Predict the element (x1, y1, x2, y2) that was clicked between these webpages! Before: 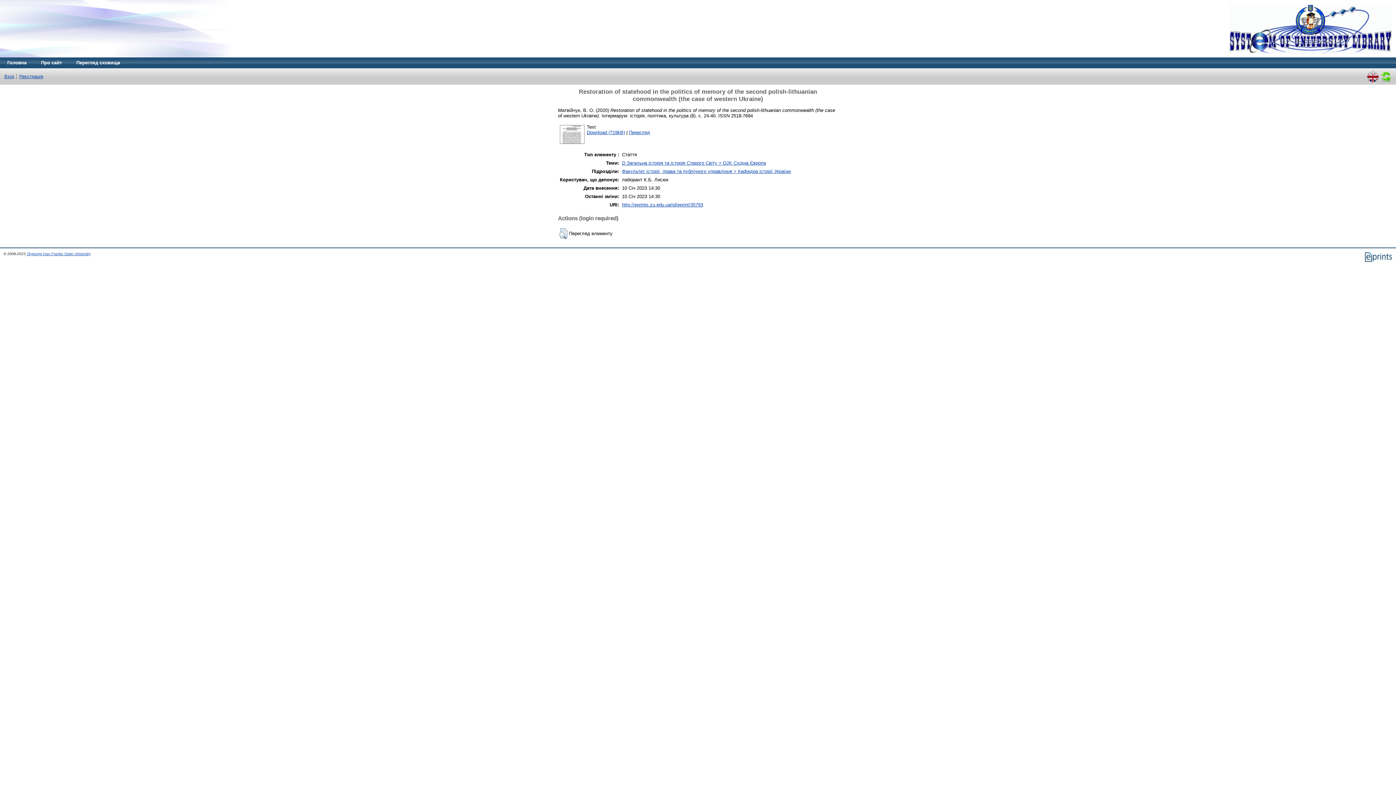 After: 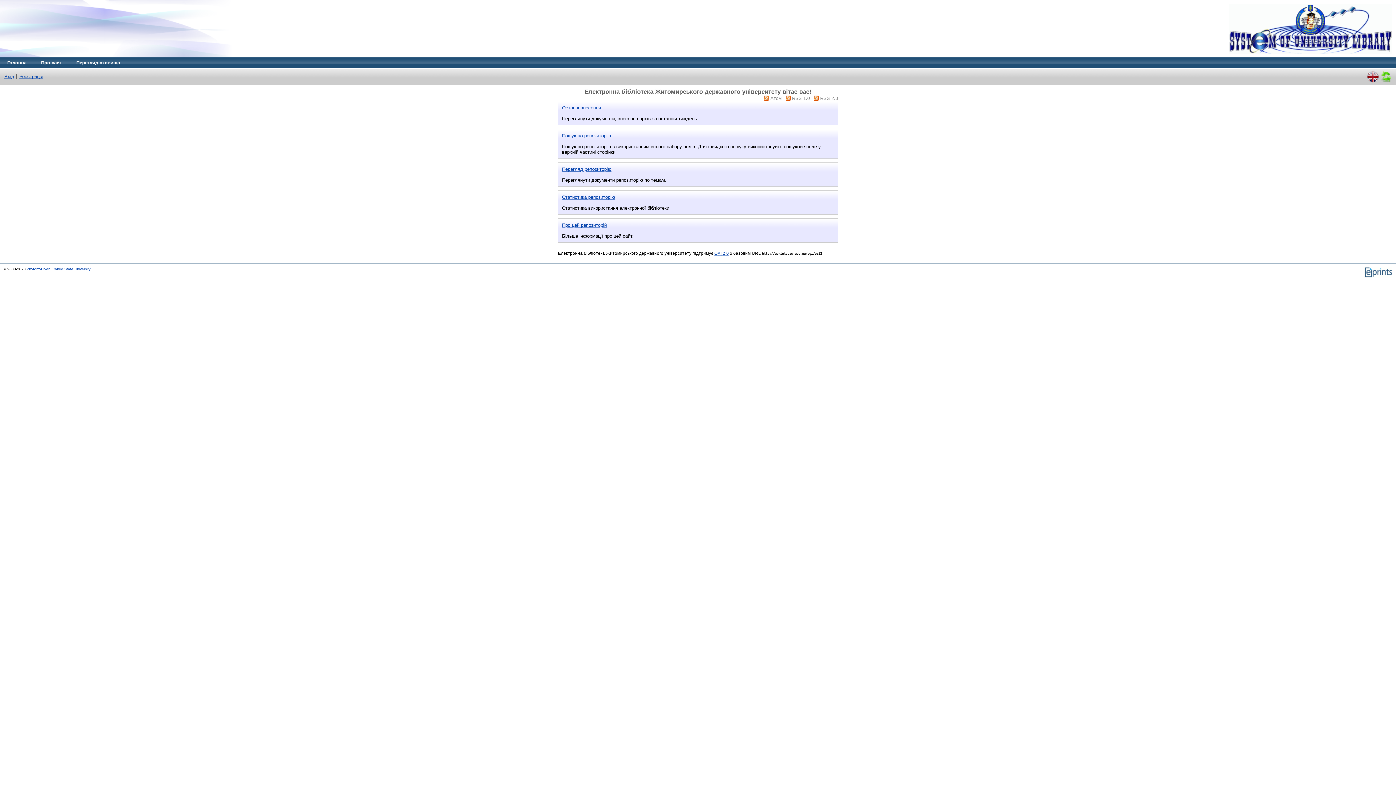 Action: label: Головна bbox: (0, 57, 33, 68)